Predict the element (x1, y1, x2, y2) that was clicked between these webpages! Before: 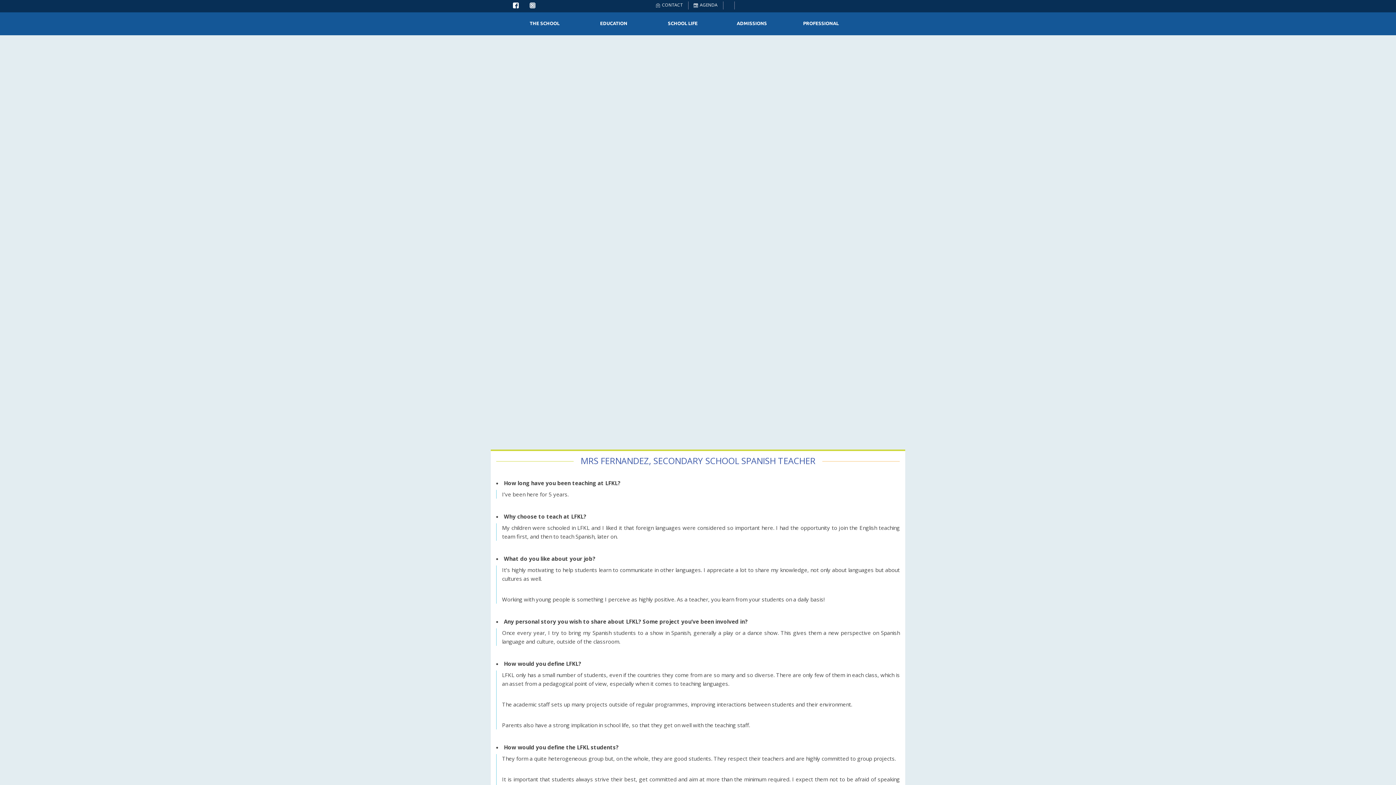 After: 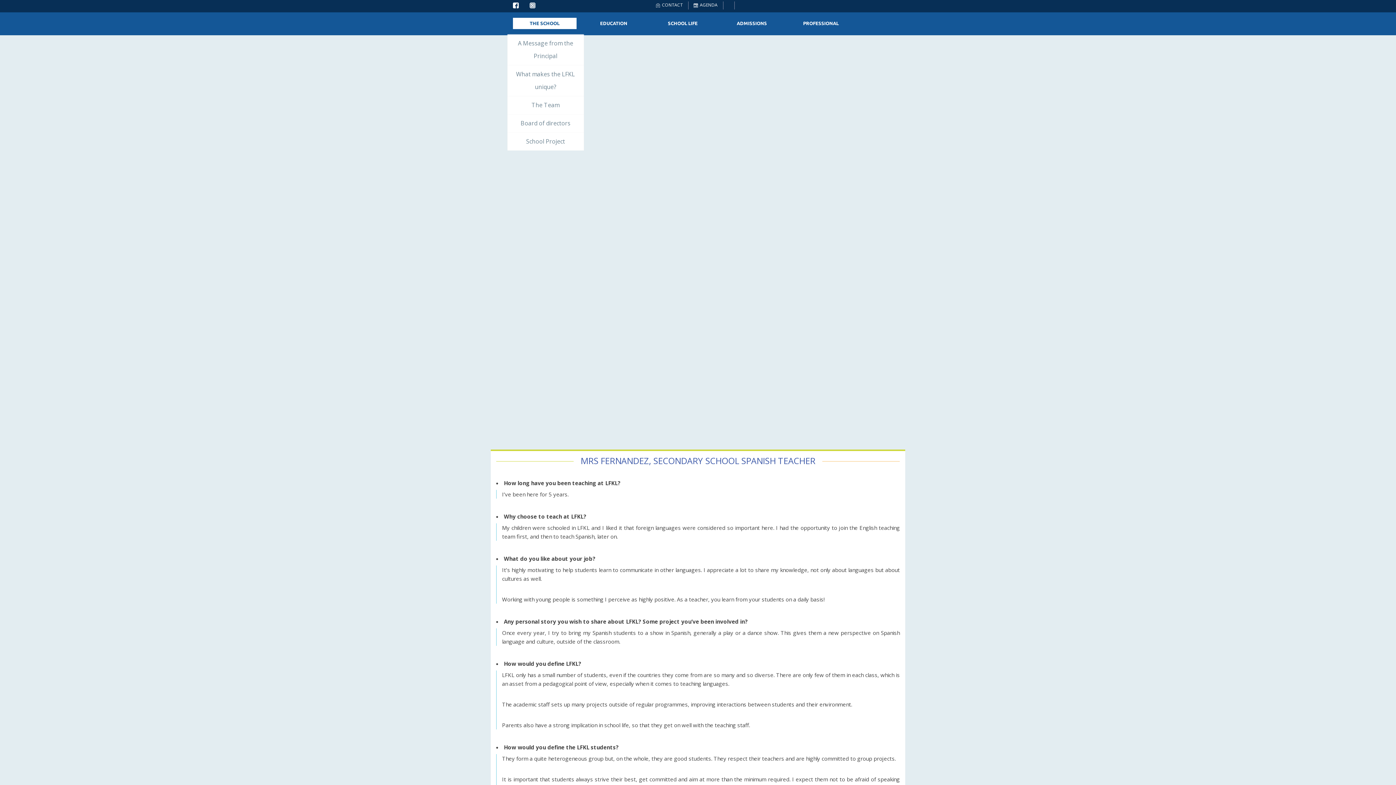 Action: label: THE SCHOOL bbox: (512, 17, 576, 28)